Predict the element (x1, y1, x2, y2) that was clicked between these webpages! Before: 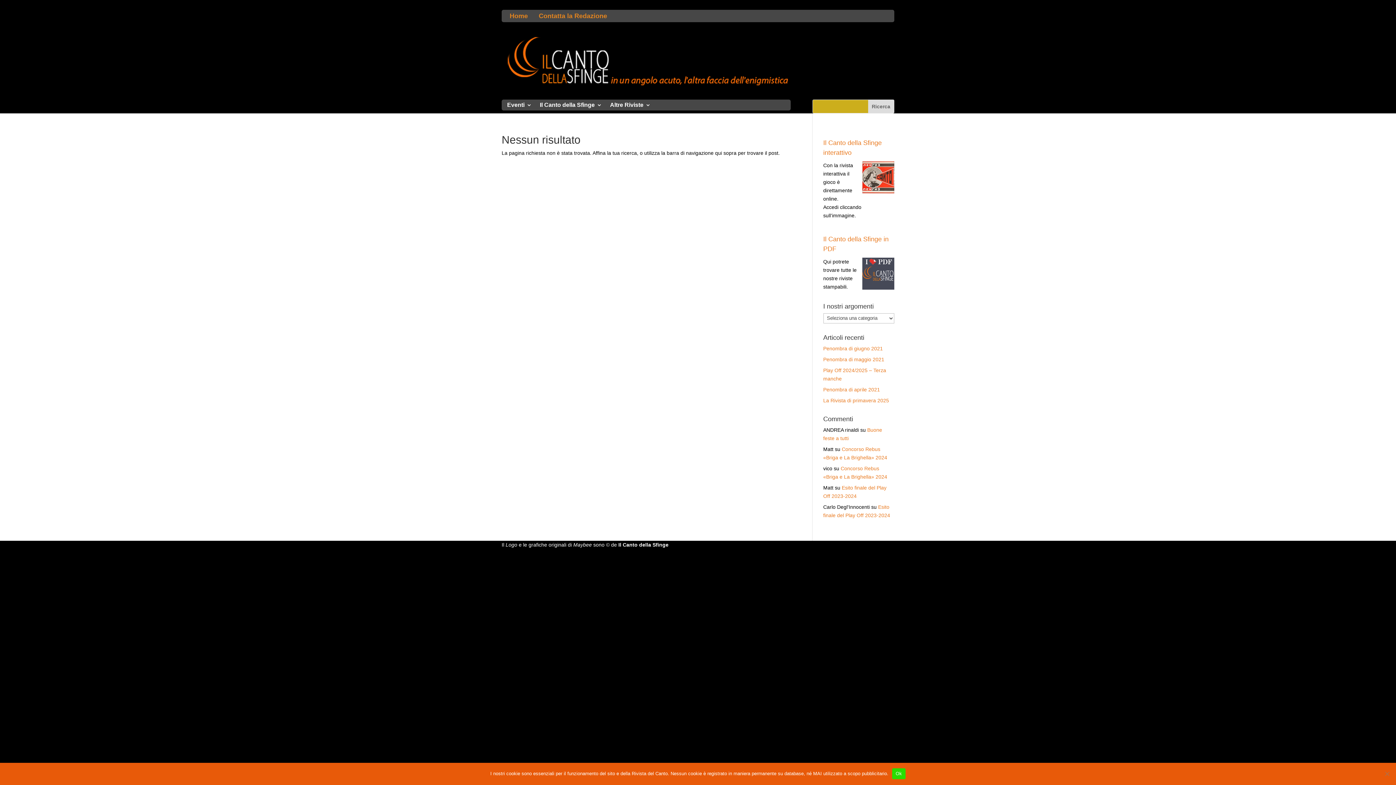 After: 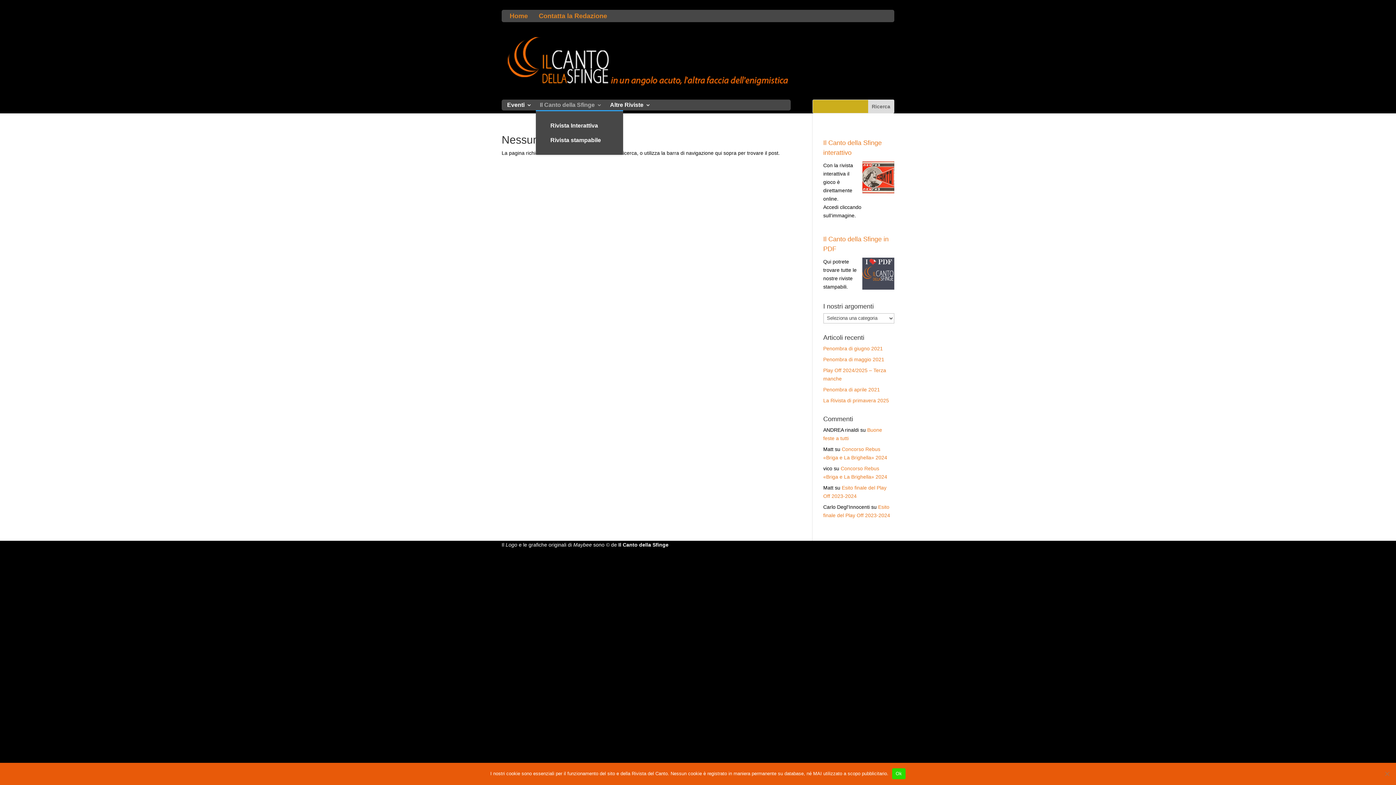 Action: bbox: (540, 102, 602, 110) label: Il Canto della Sfinge